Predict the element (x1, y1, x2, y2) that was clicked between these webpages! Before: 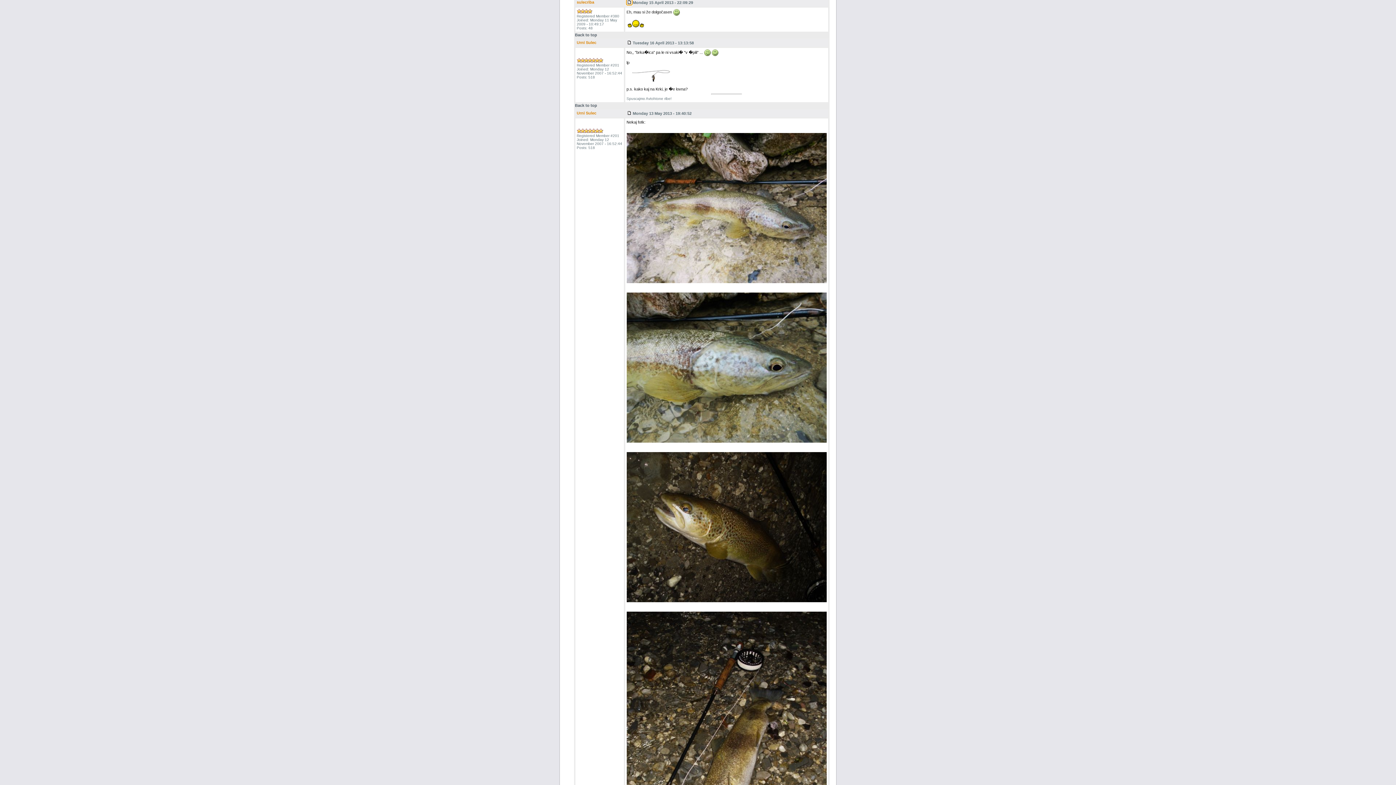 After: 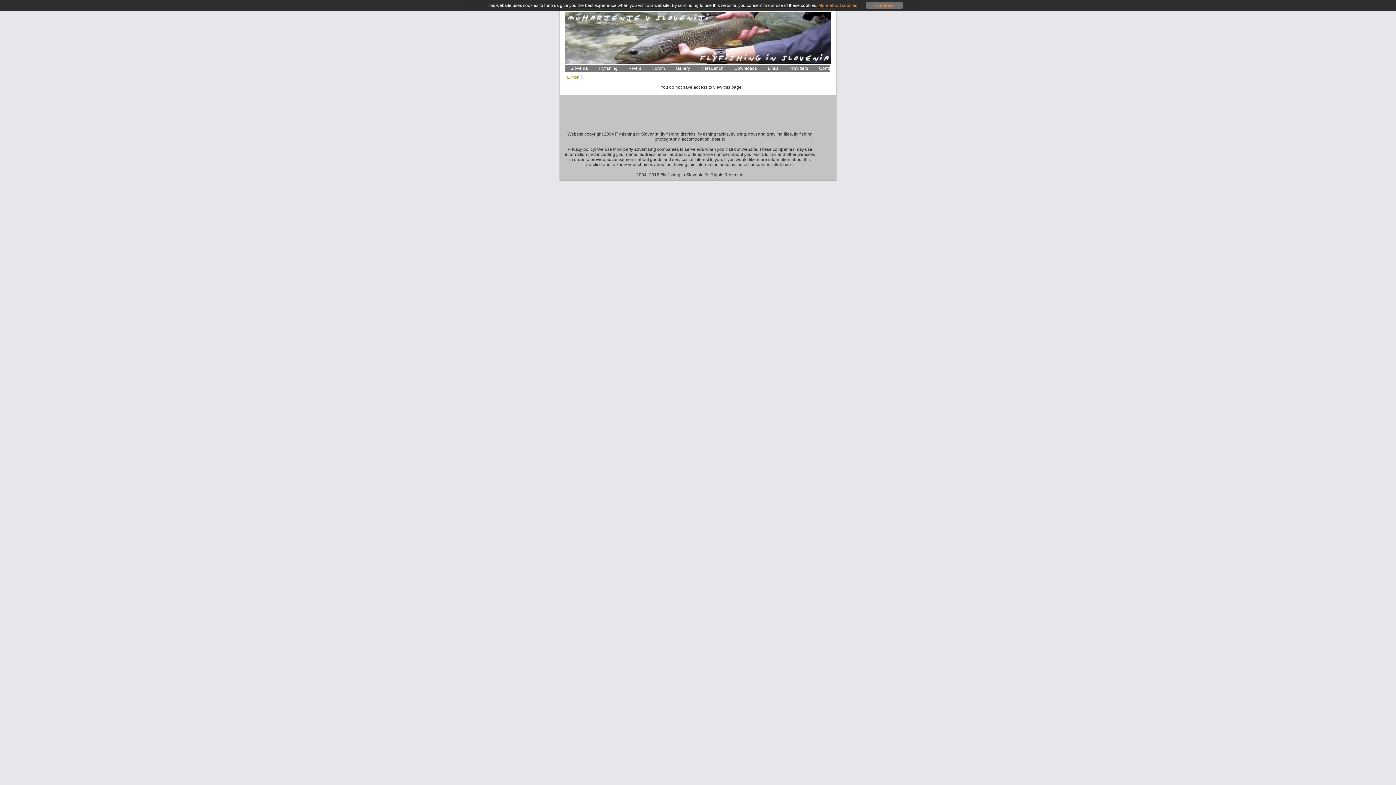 Action: label: Urni Sulec bbox: (576, 110, 596, 115)